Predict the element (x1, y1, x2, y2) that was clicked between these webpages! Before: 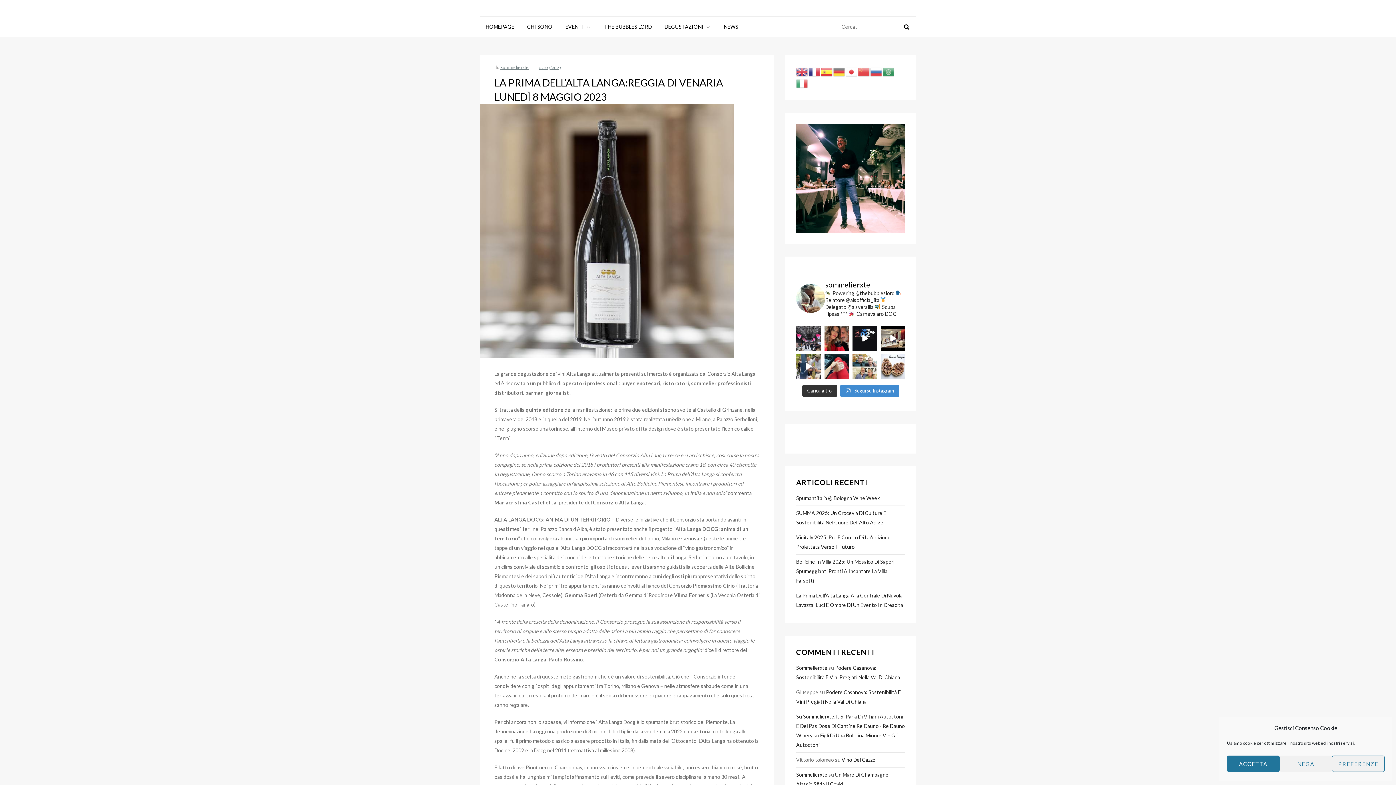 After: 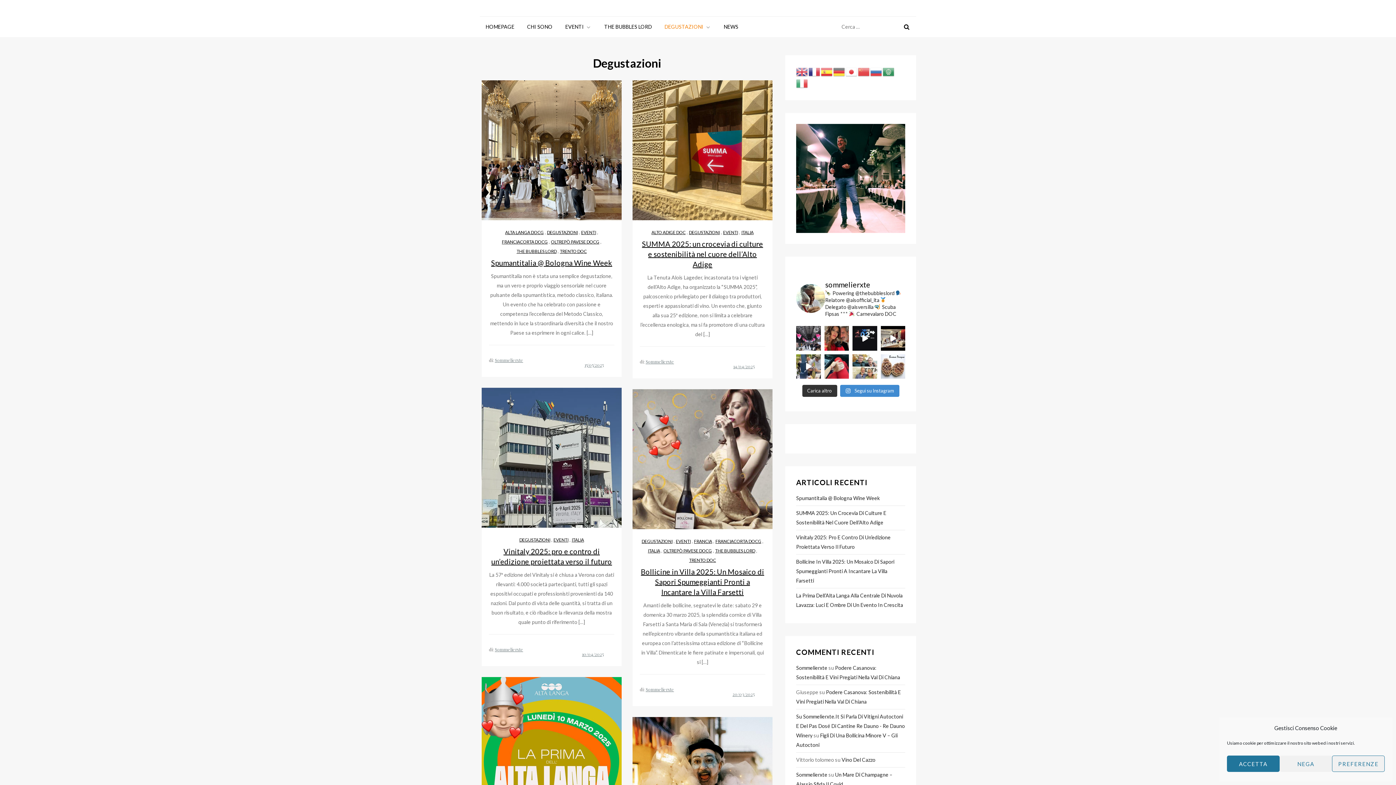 Action: bbox: (658, 16, 717, 37) label: DEGUSTAZIONI